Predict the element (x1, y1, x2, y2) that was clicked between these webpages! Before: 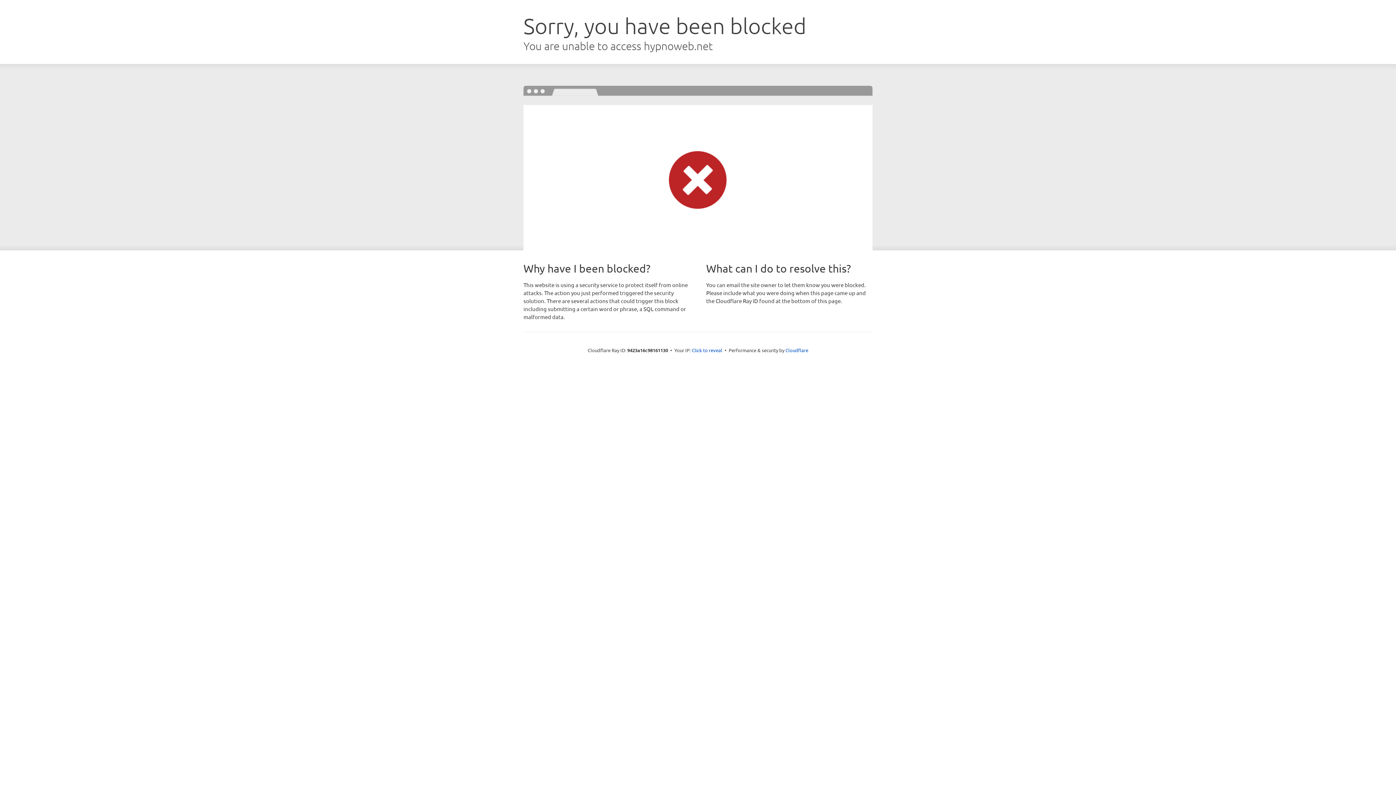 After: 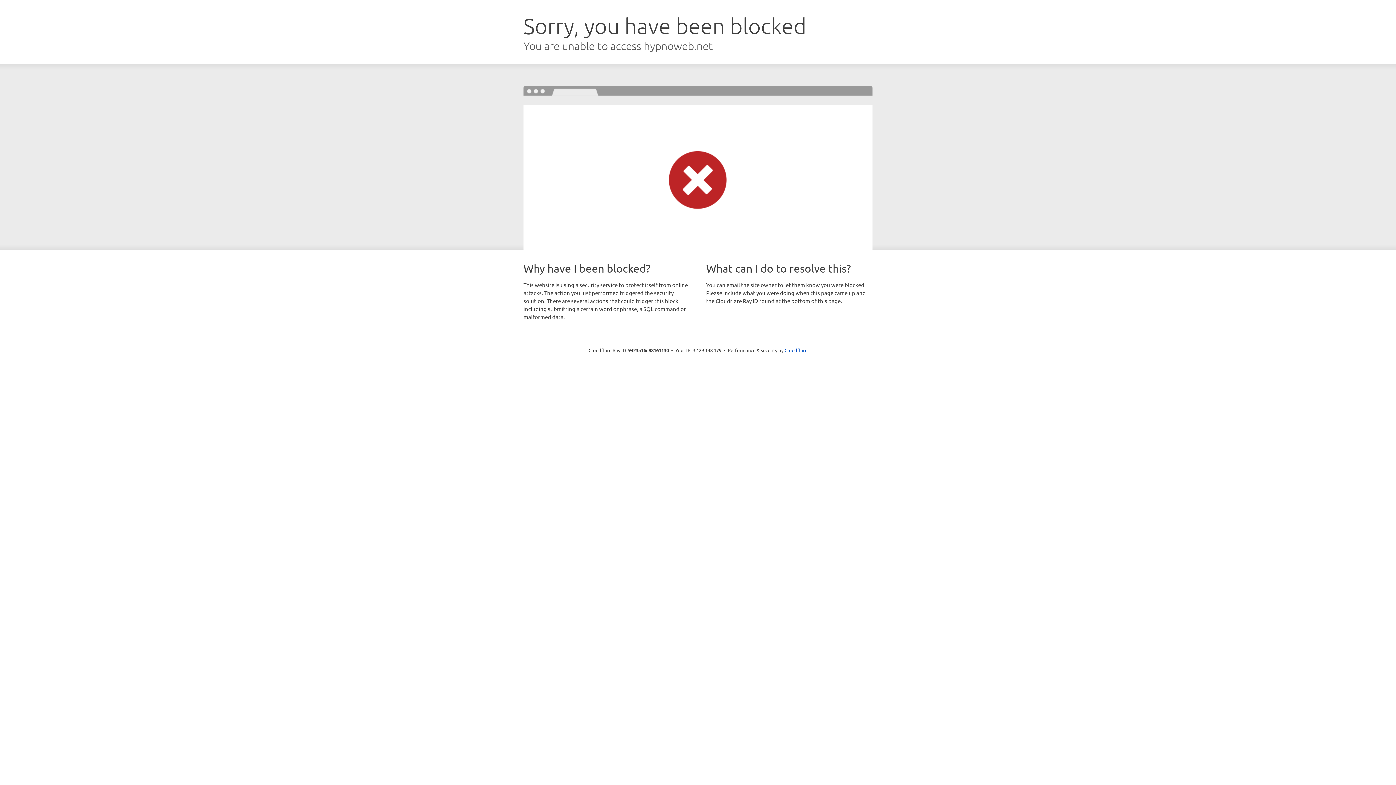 Action: bbox: (692, 346, 722, 353) label: Click to reveal